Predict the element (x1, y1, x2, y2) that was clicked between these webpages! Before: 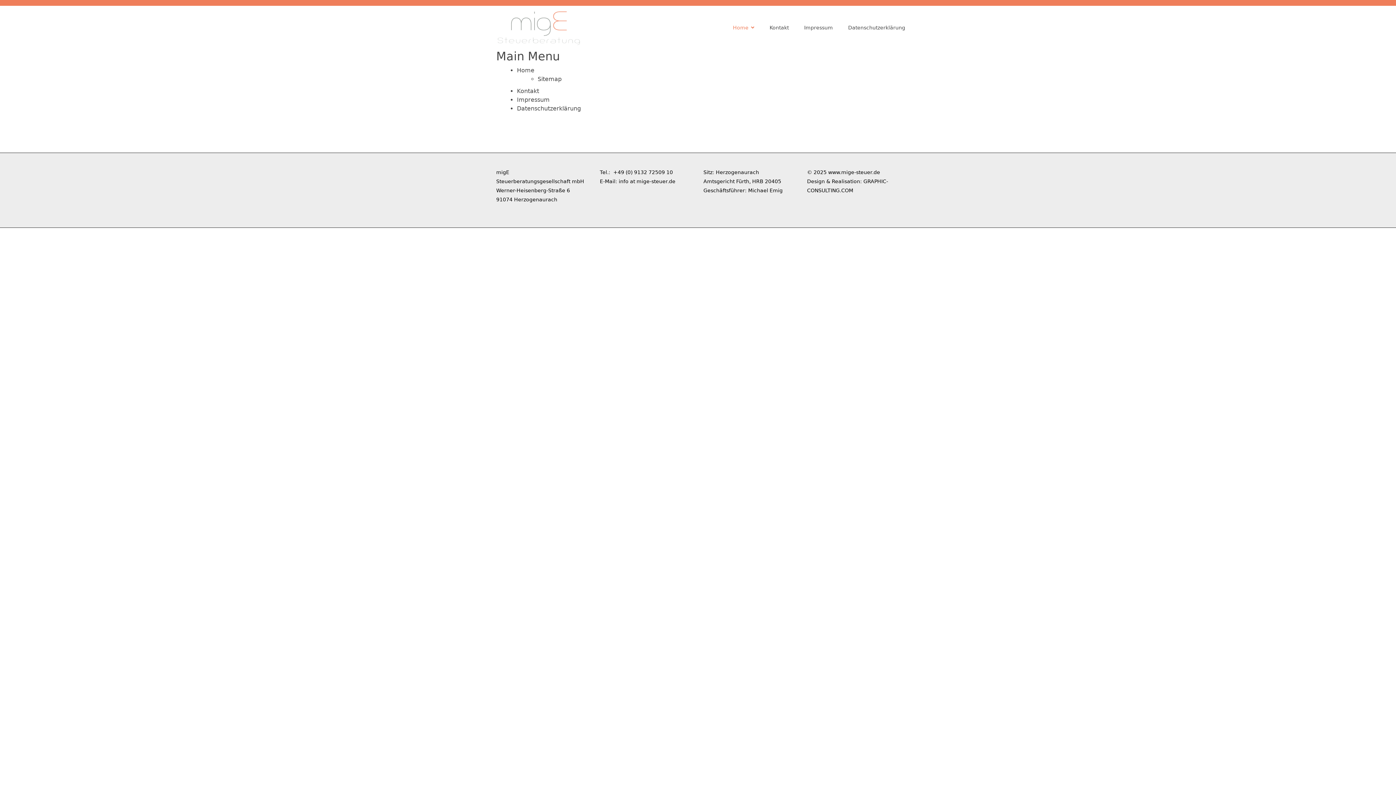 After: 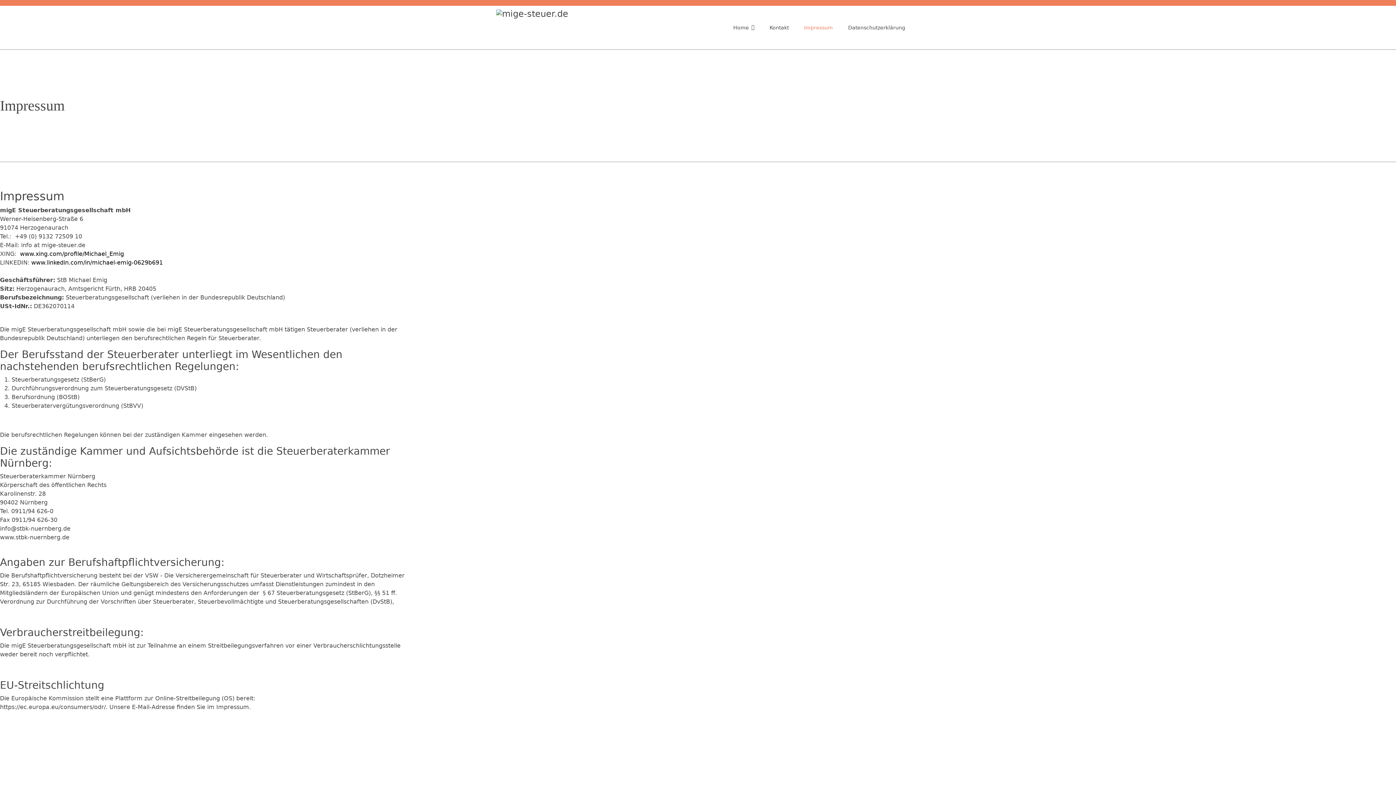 Action: bbox: (517, 96, 549, 103) label: Impressum